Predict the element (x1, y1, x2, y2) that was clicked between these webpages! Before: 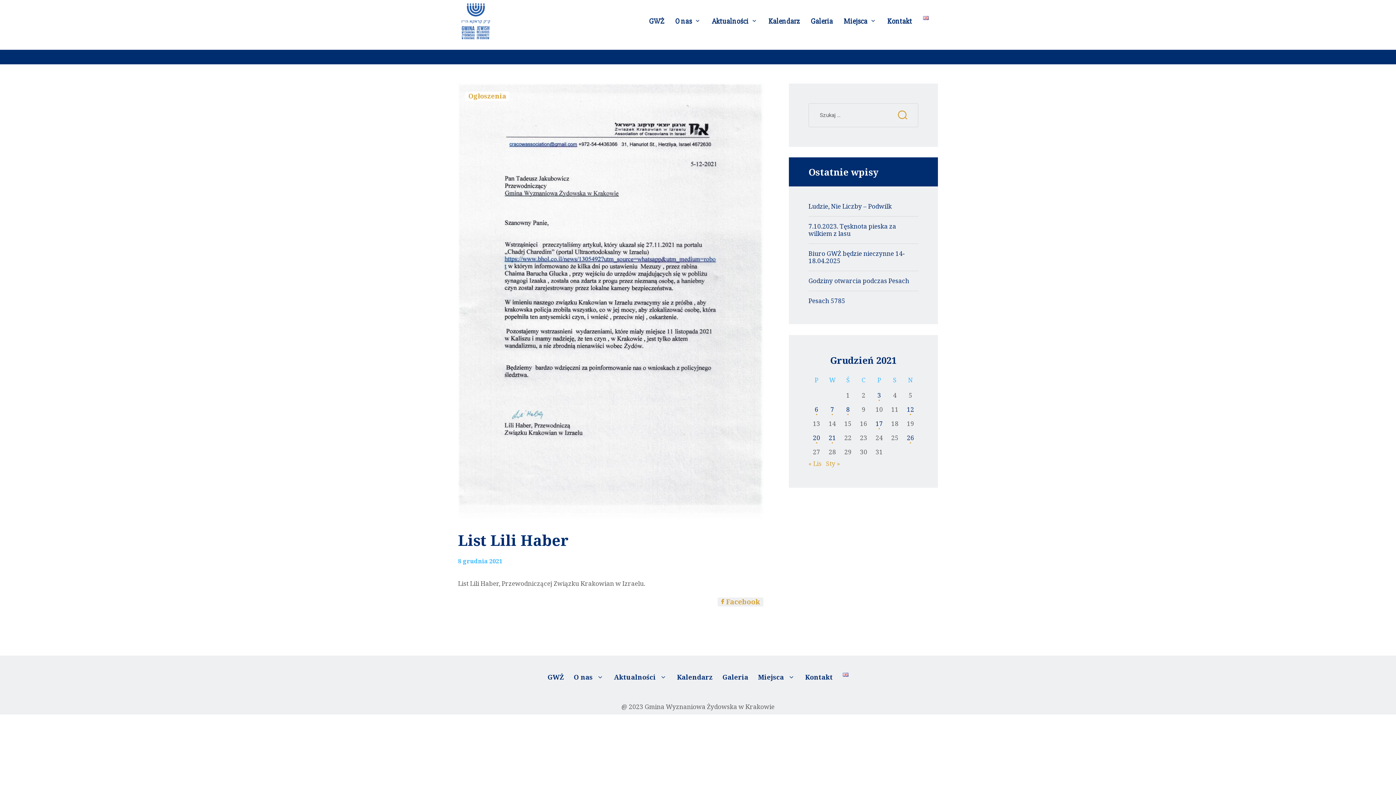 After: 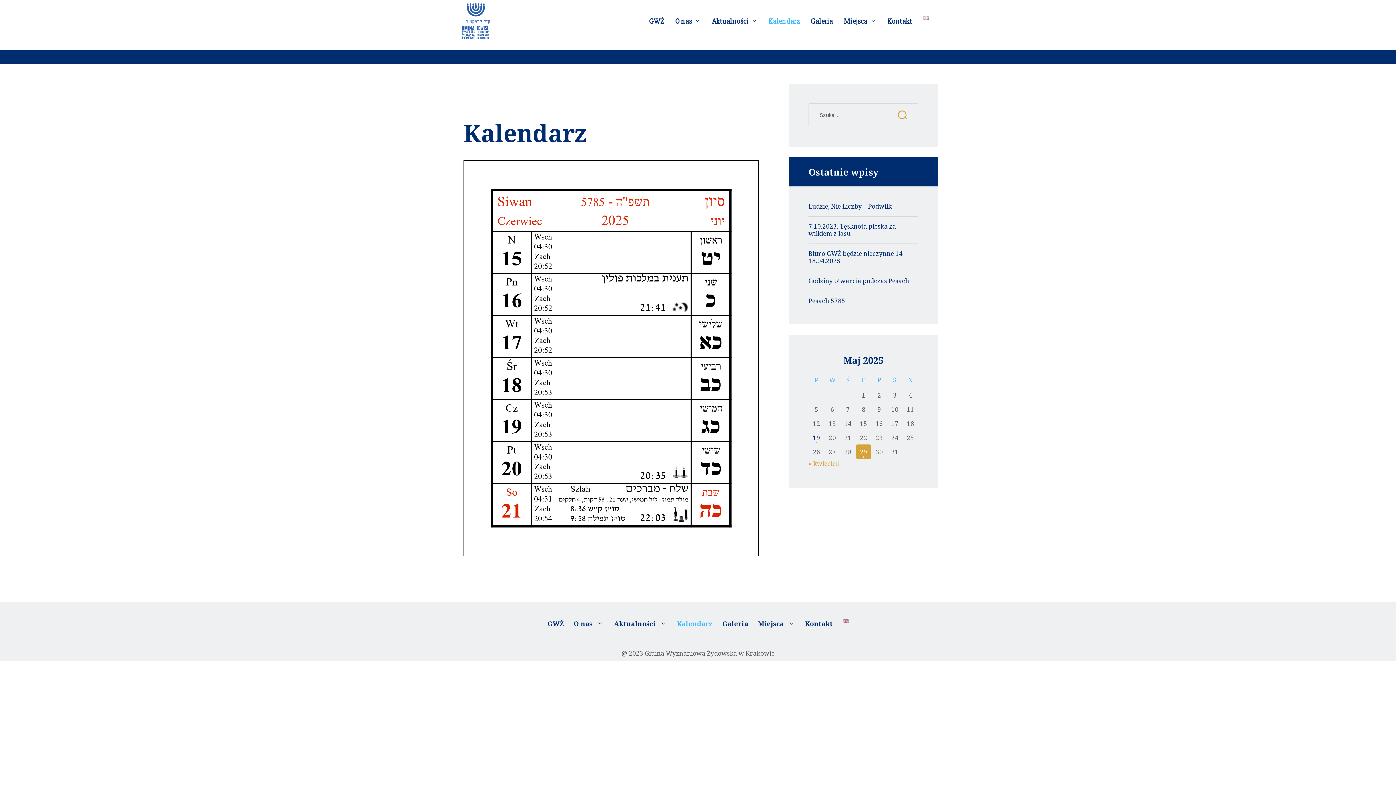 Action: bbox: (763, 10, 805, 31) label: Kalendarz